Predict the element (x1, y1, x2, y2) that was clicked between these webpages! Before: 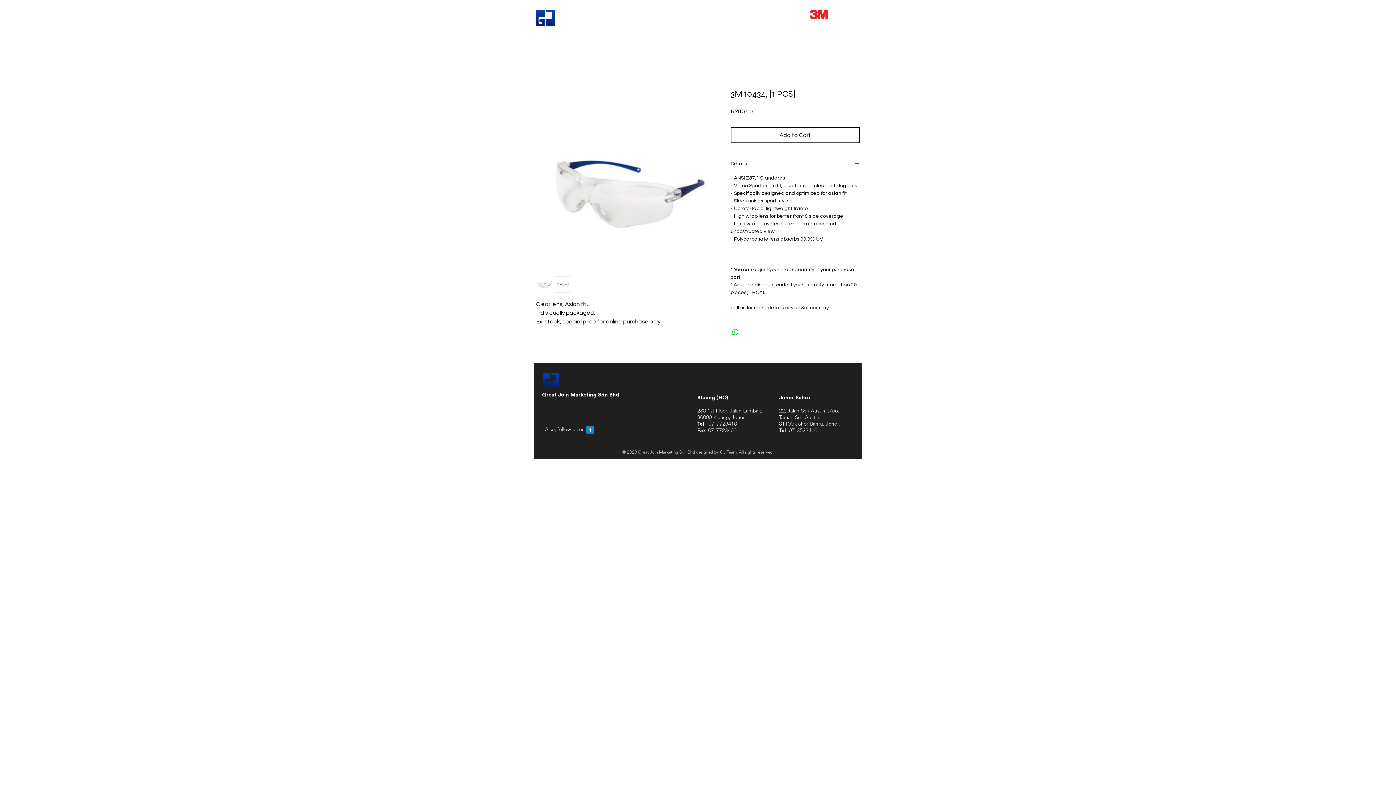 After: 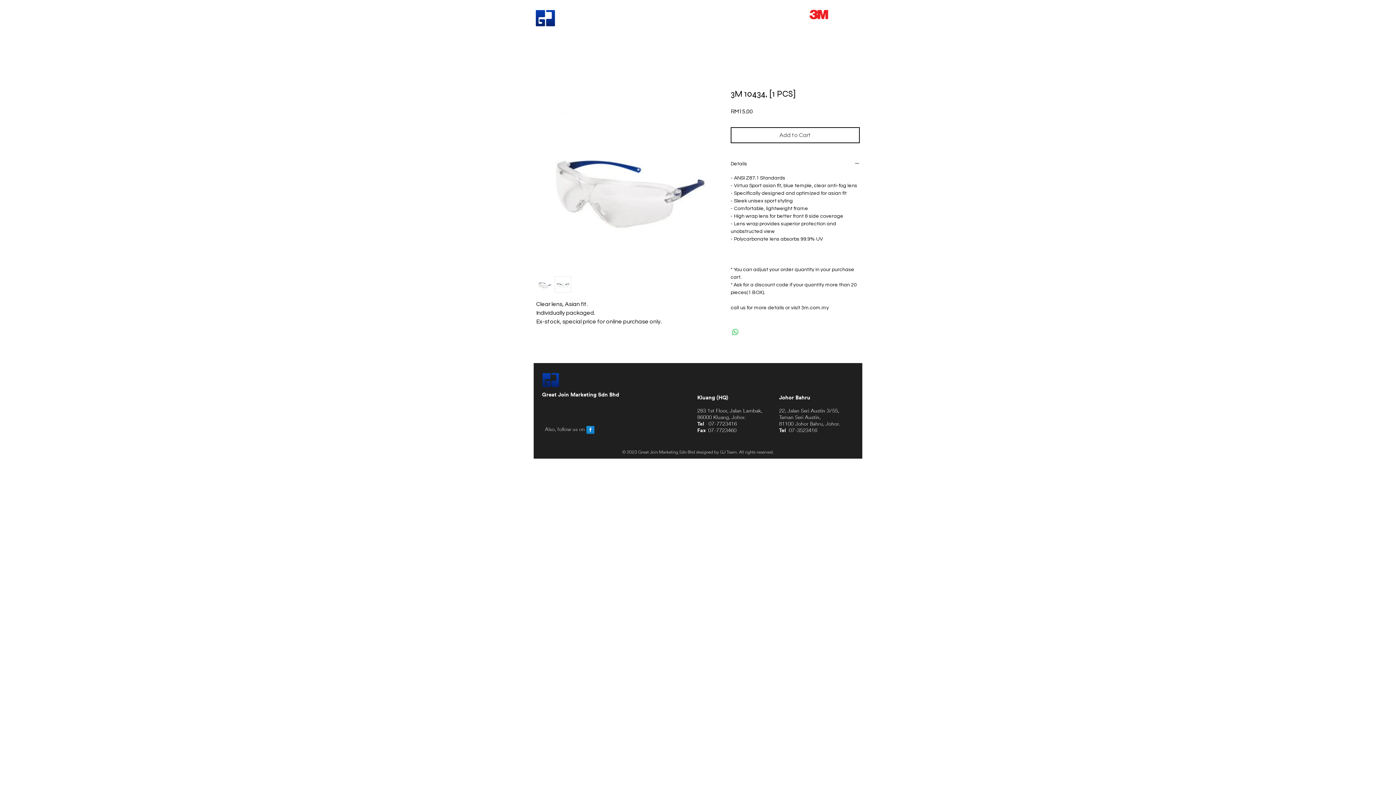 Action: label: Add to Cart bbox: (730, 127, 860, 143)